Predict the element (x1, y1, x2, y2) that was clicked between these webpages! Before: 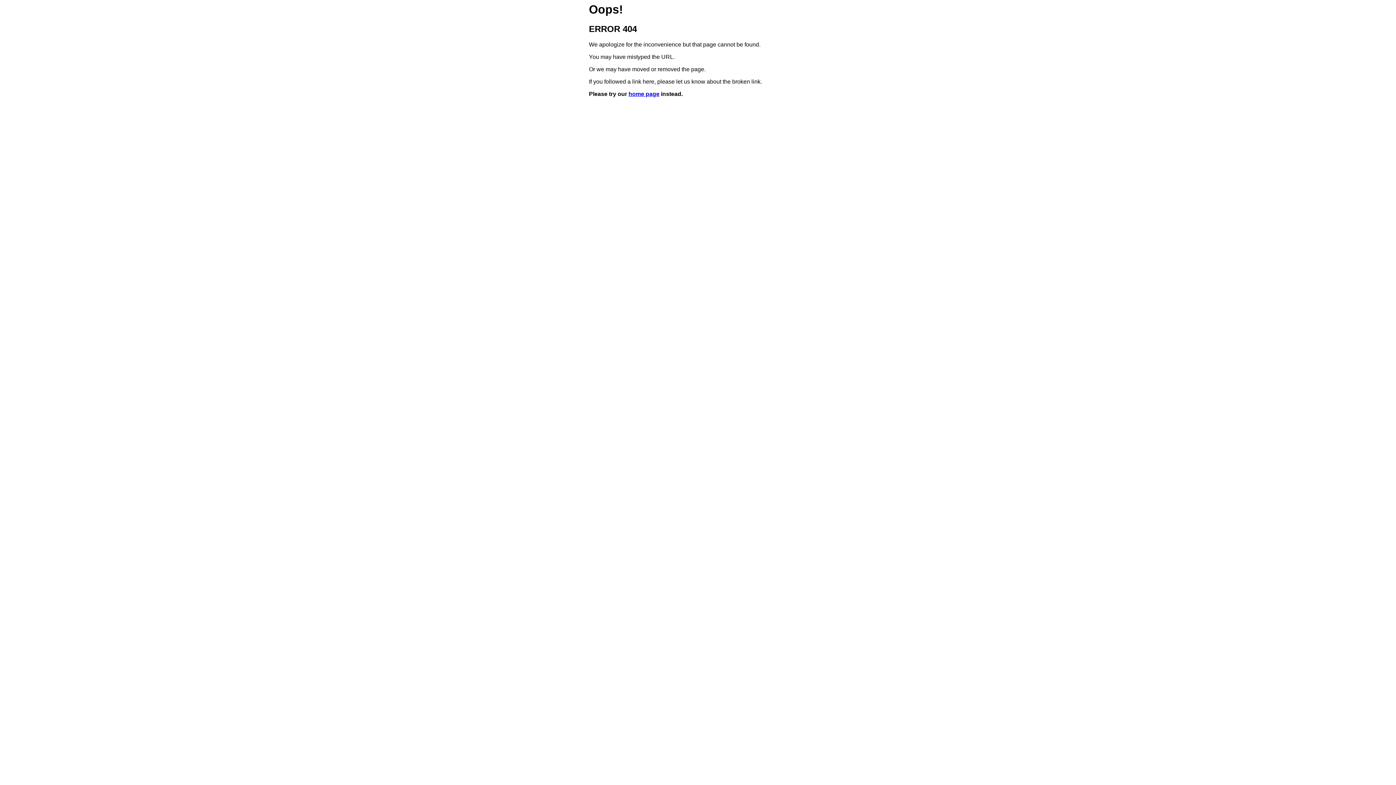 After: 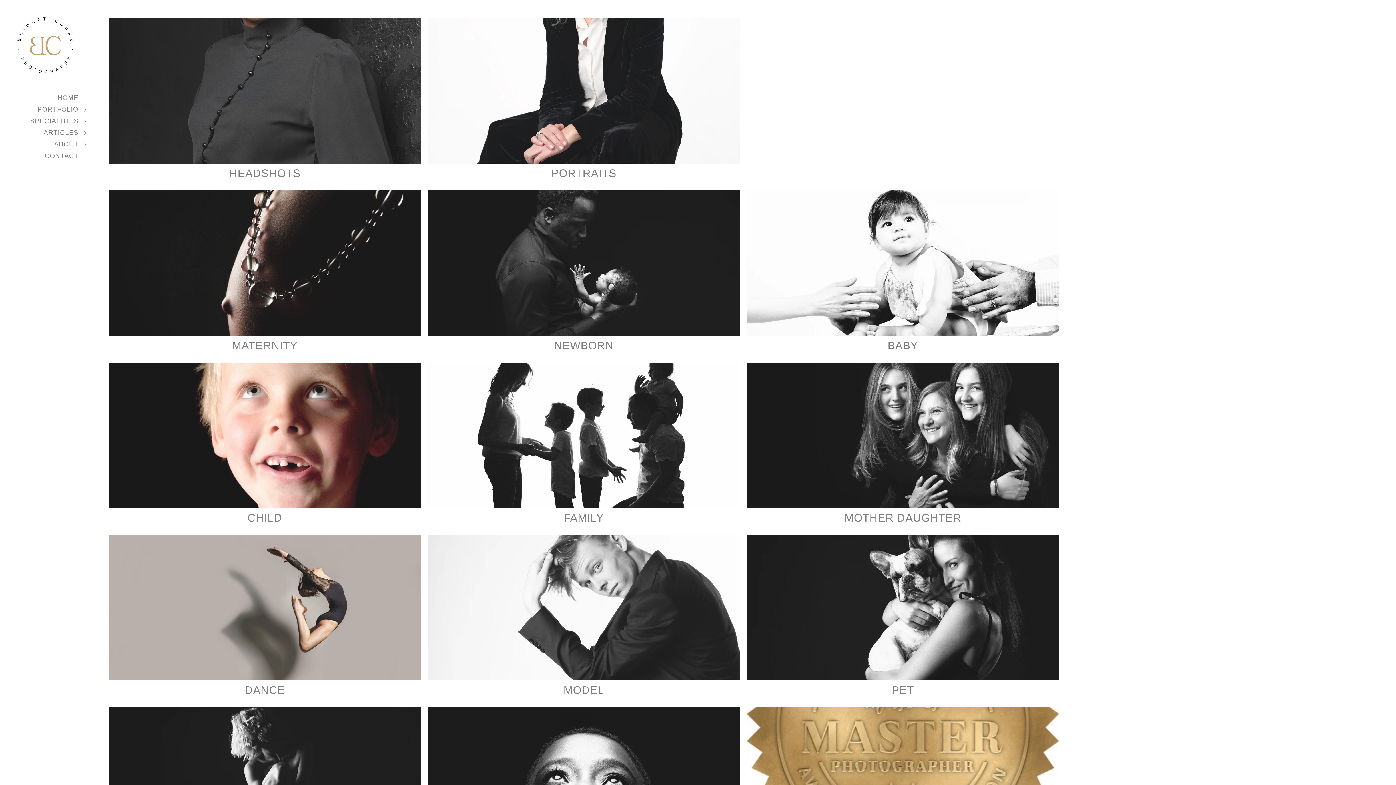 Action: label: home page bbox: (628, 91, 659, 97)